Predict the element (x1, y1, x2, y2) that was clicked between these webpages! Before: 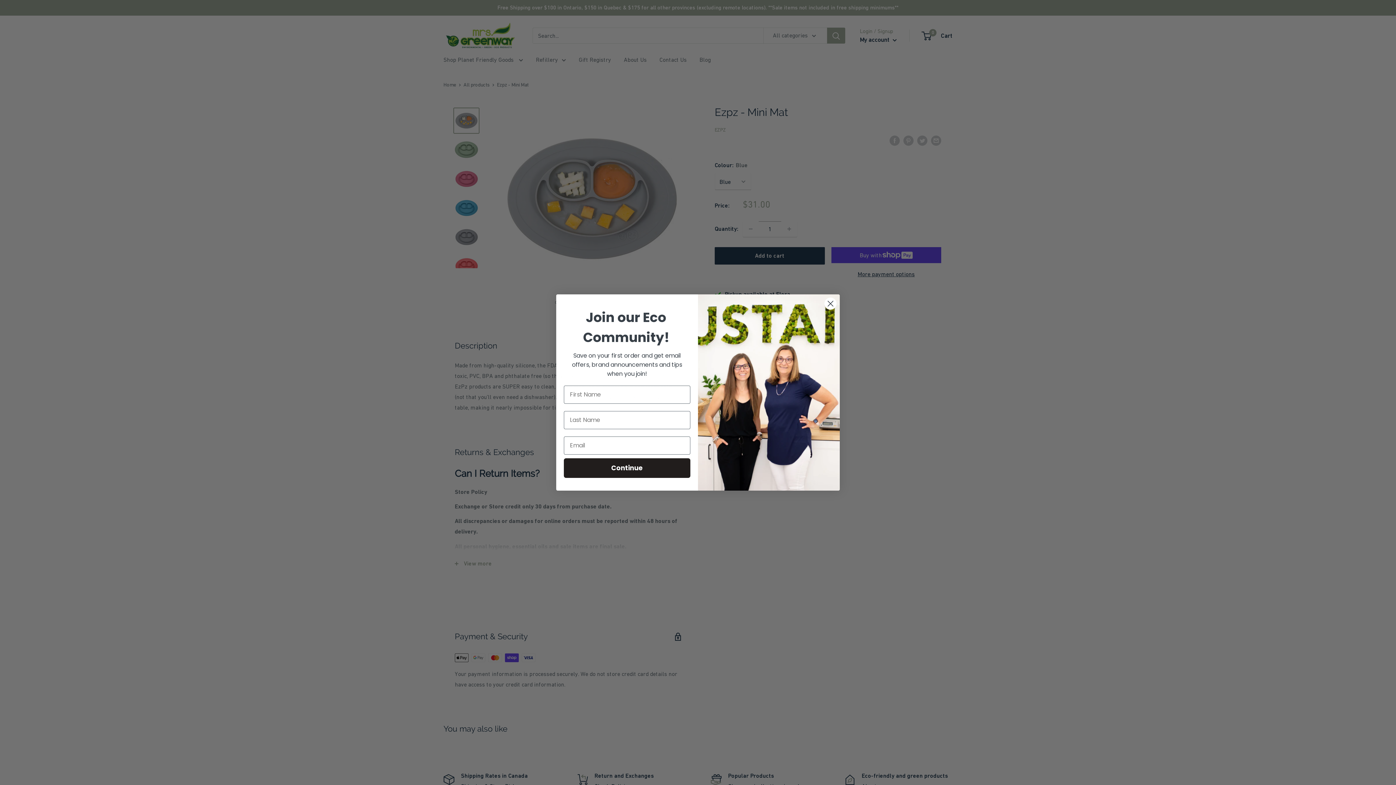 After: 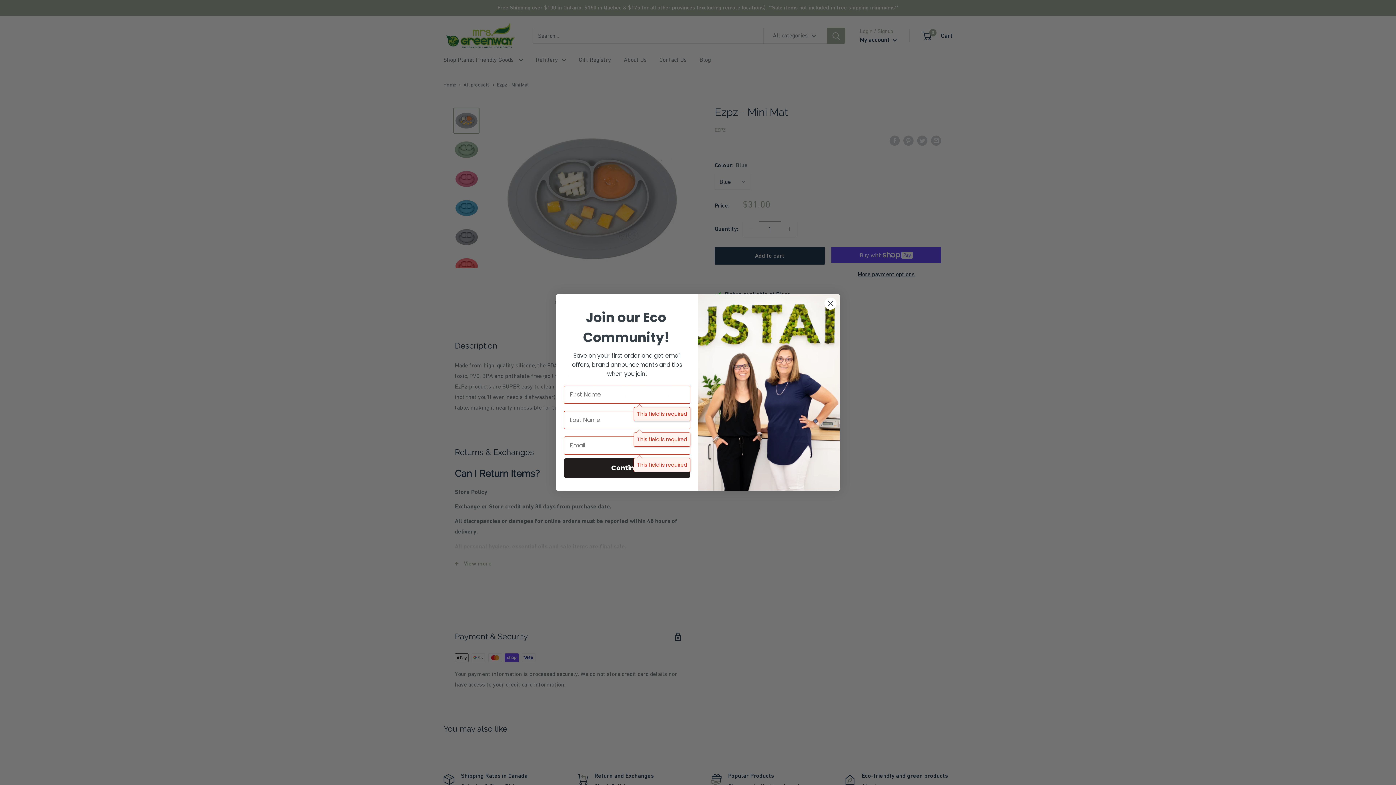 Action: bbox: (564, 467, 690, 487) label: Continue